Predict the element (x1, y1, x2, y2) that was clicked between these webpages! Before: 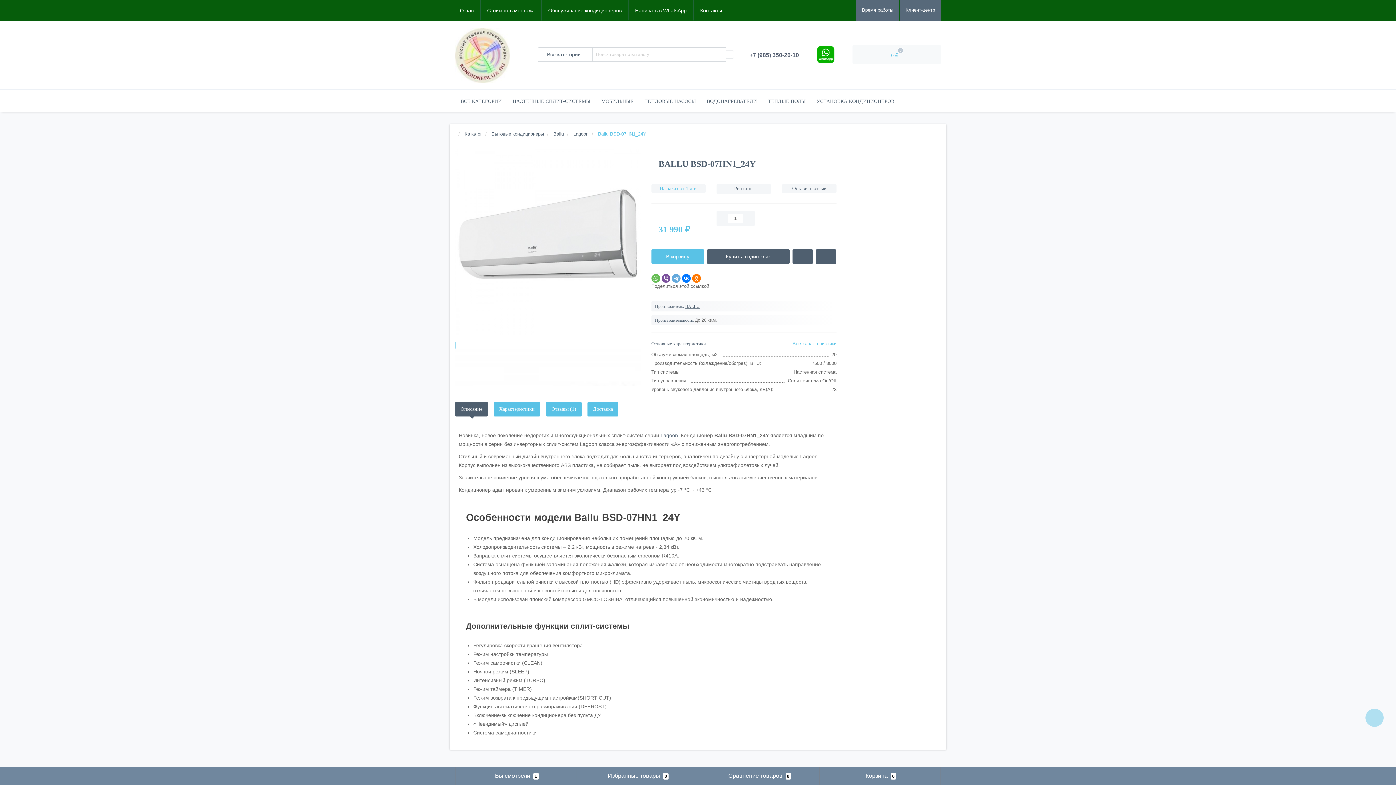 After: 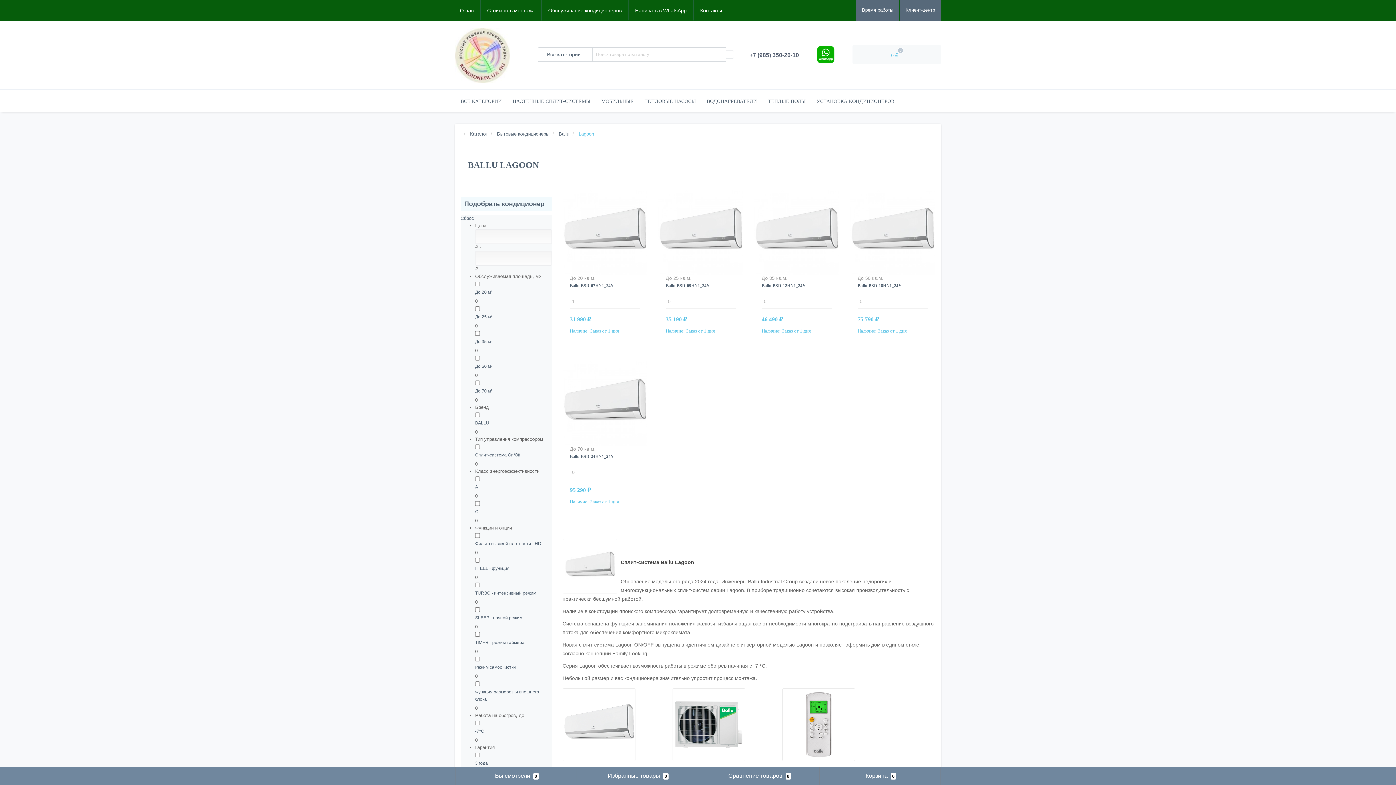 Action: bbox: (573, 131, 588, 136) label: Lagoon